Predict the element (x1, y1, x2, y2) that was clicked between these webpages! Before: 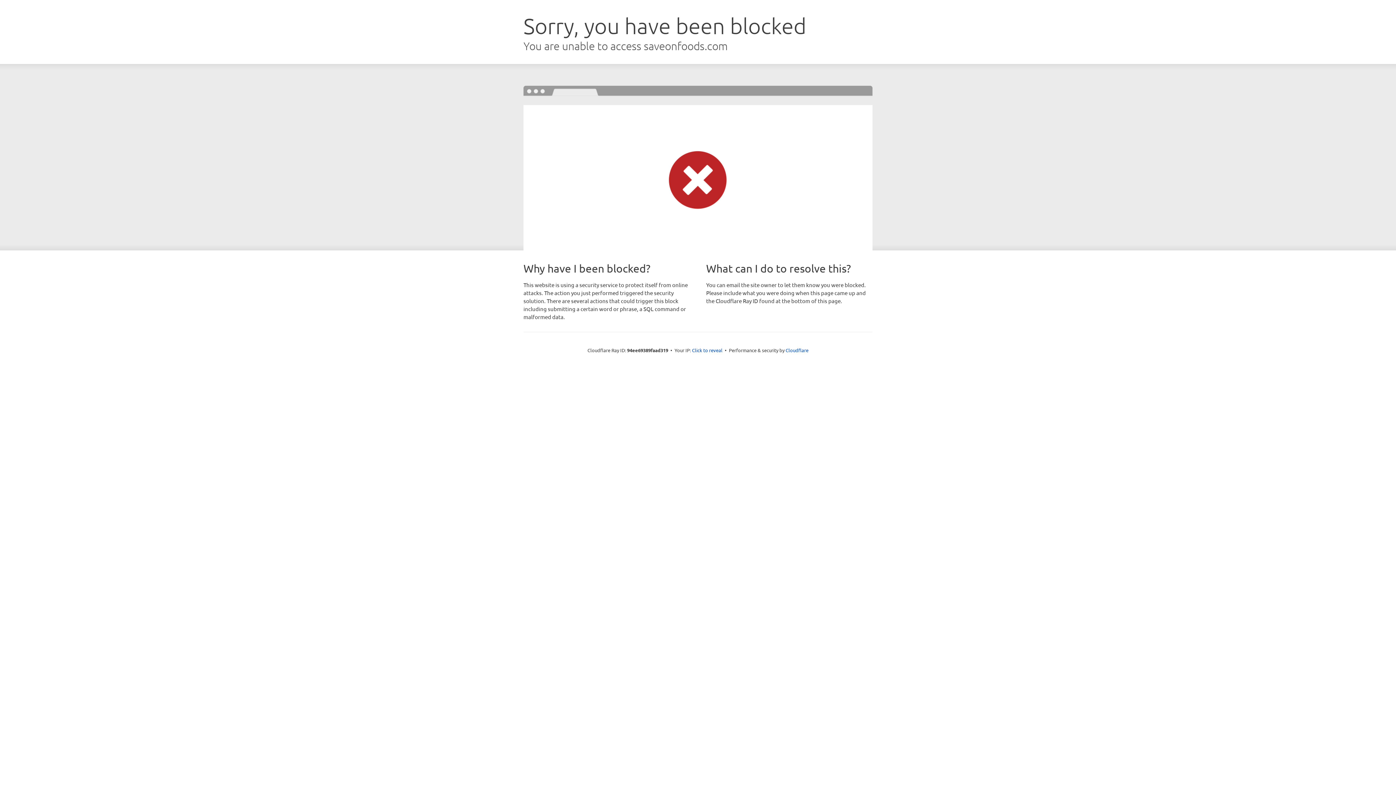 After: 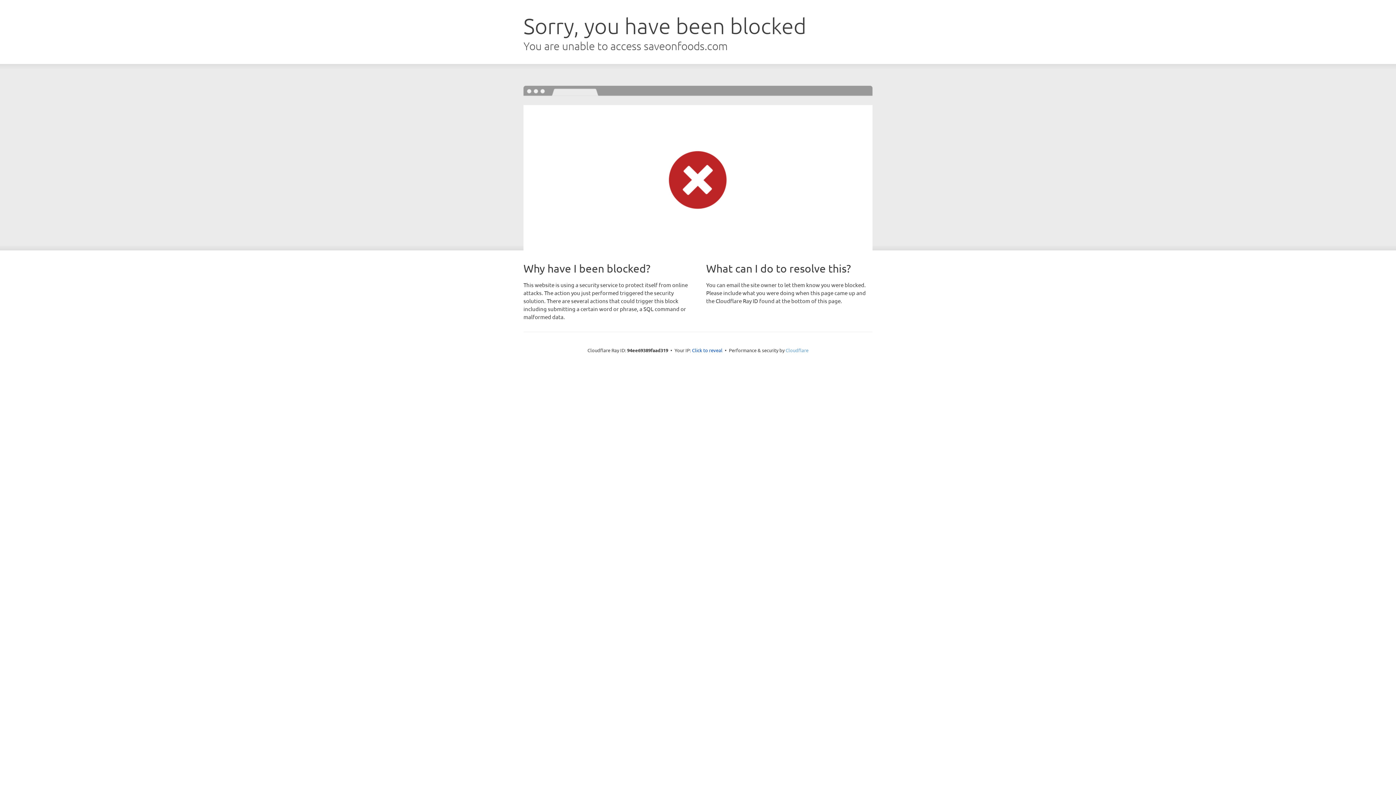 Action: bbox: (785, 347, 808, 353) label: Cloudflare